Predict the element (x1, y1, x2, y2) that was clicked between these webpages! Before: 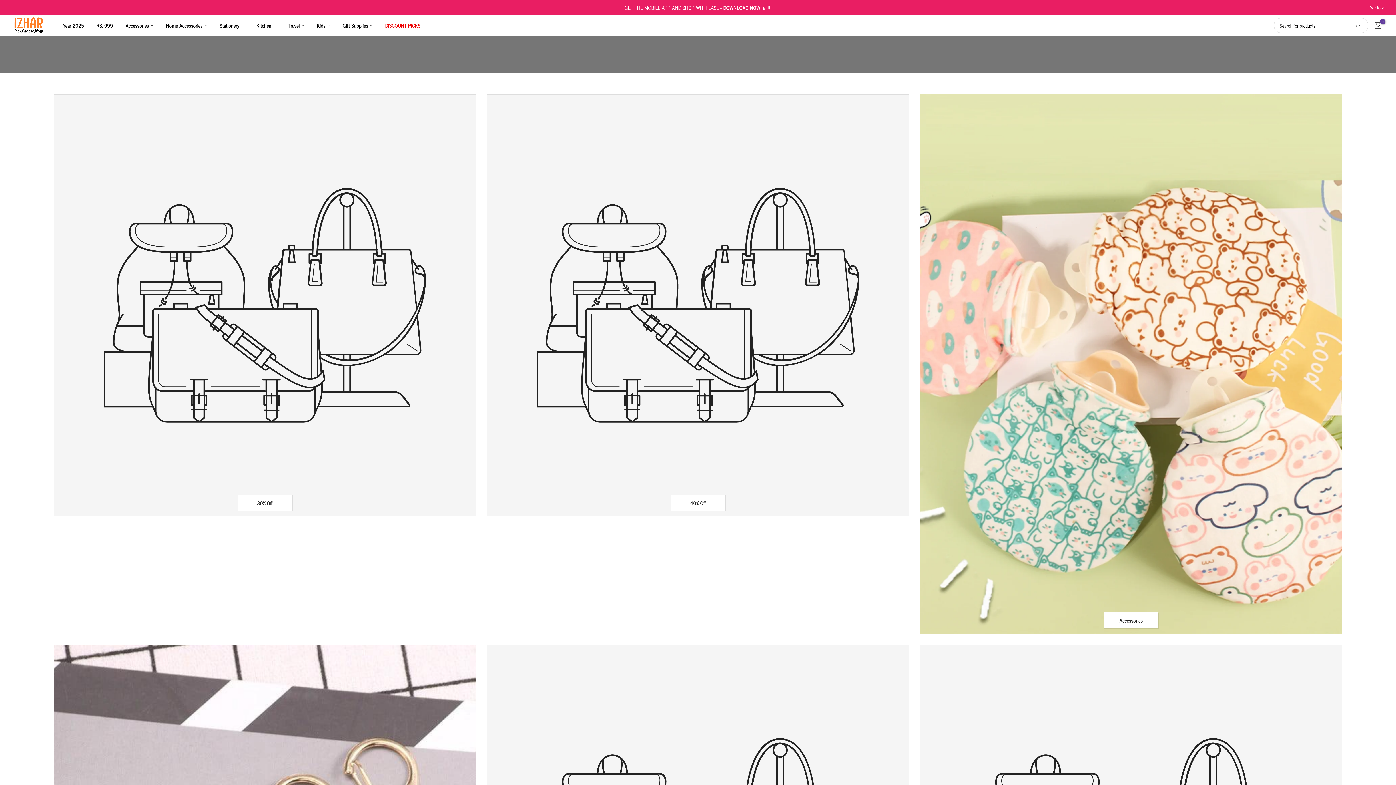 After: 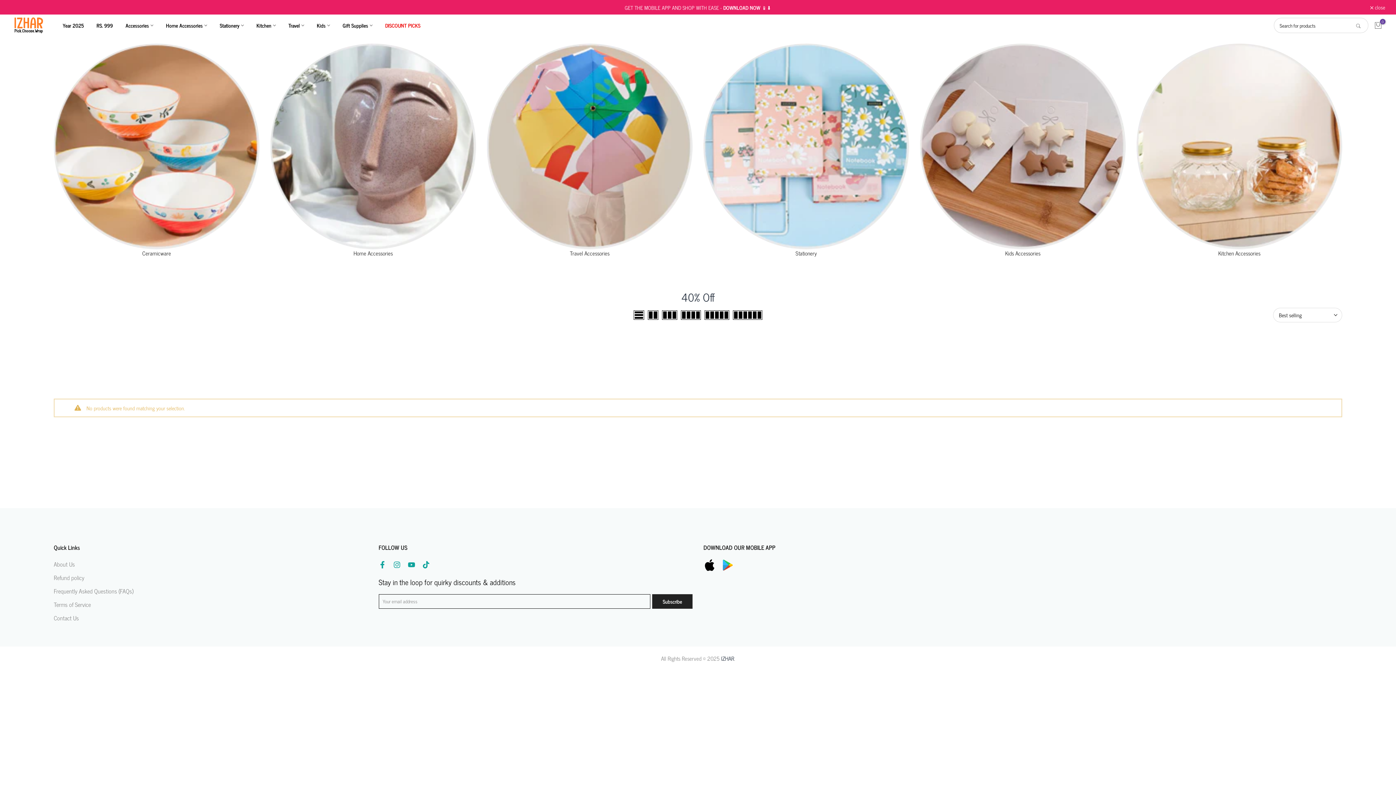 Action: bbox: (487, 94, 909, 516)